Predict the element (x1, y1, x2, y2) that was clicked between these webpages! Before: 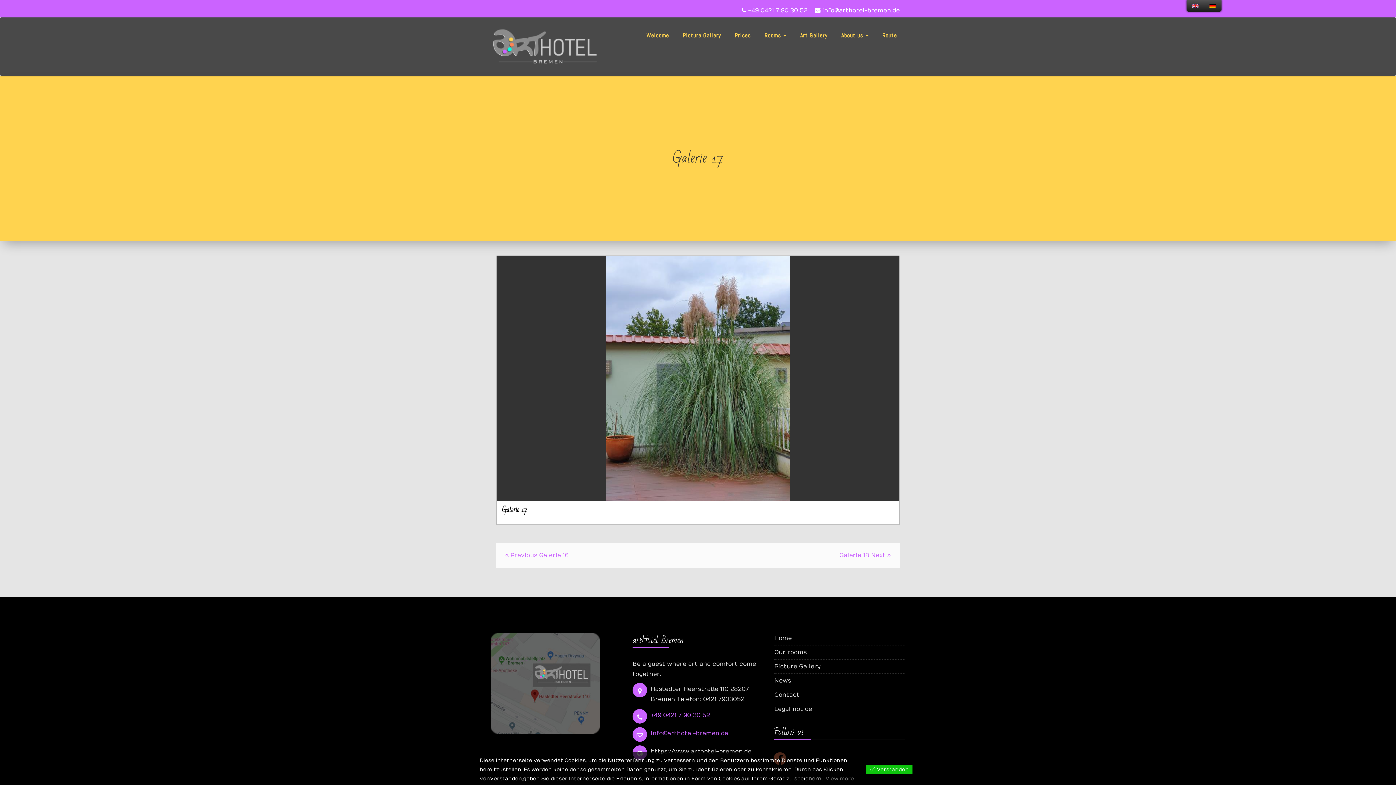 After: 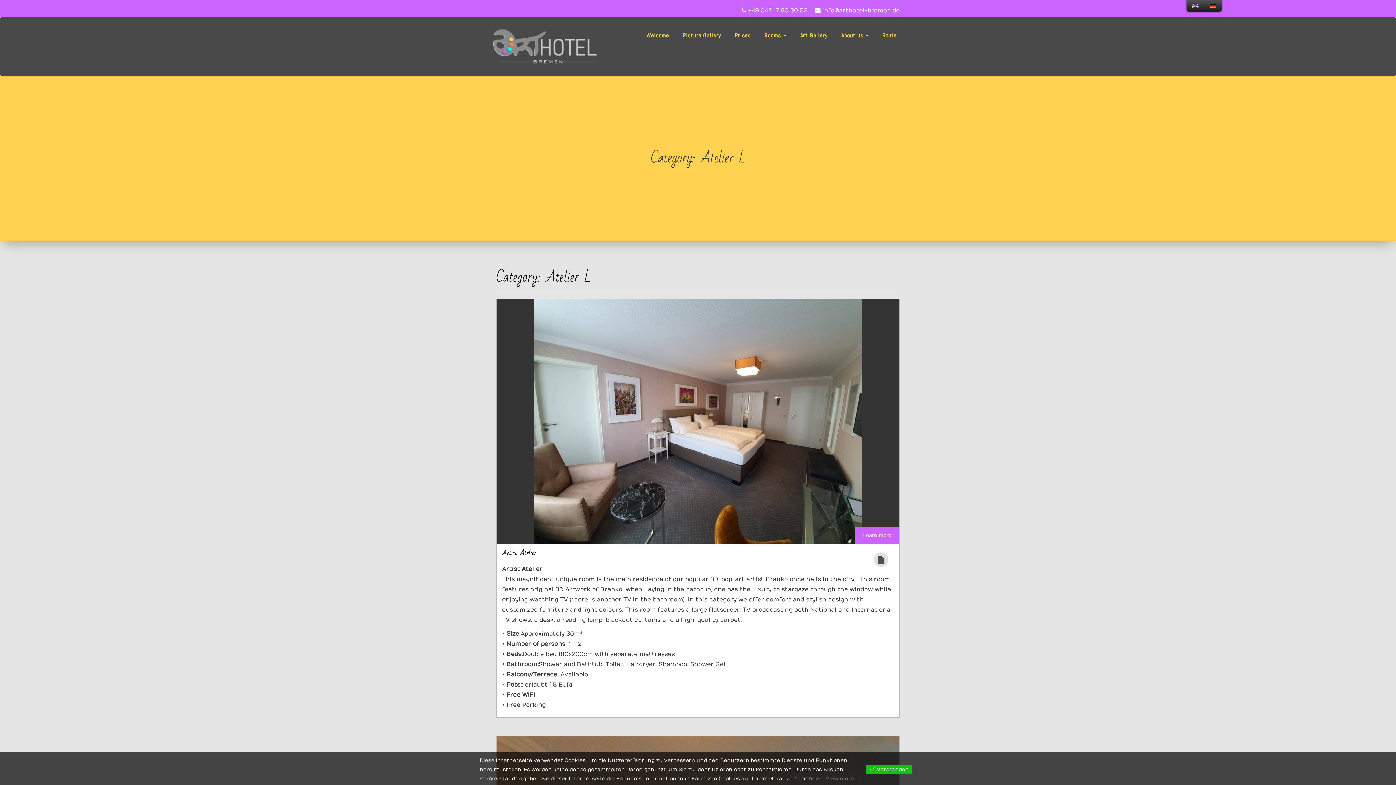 Action: bbox: (774, 649, 806, 656) label: Our rooms